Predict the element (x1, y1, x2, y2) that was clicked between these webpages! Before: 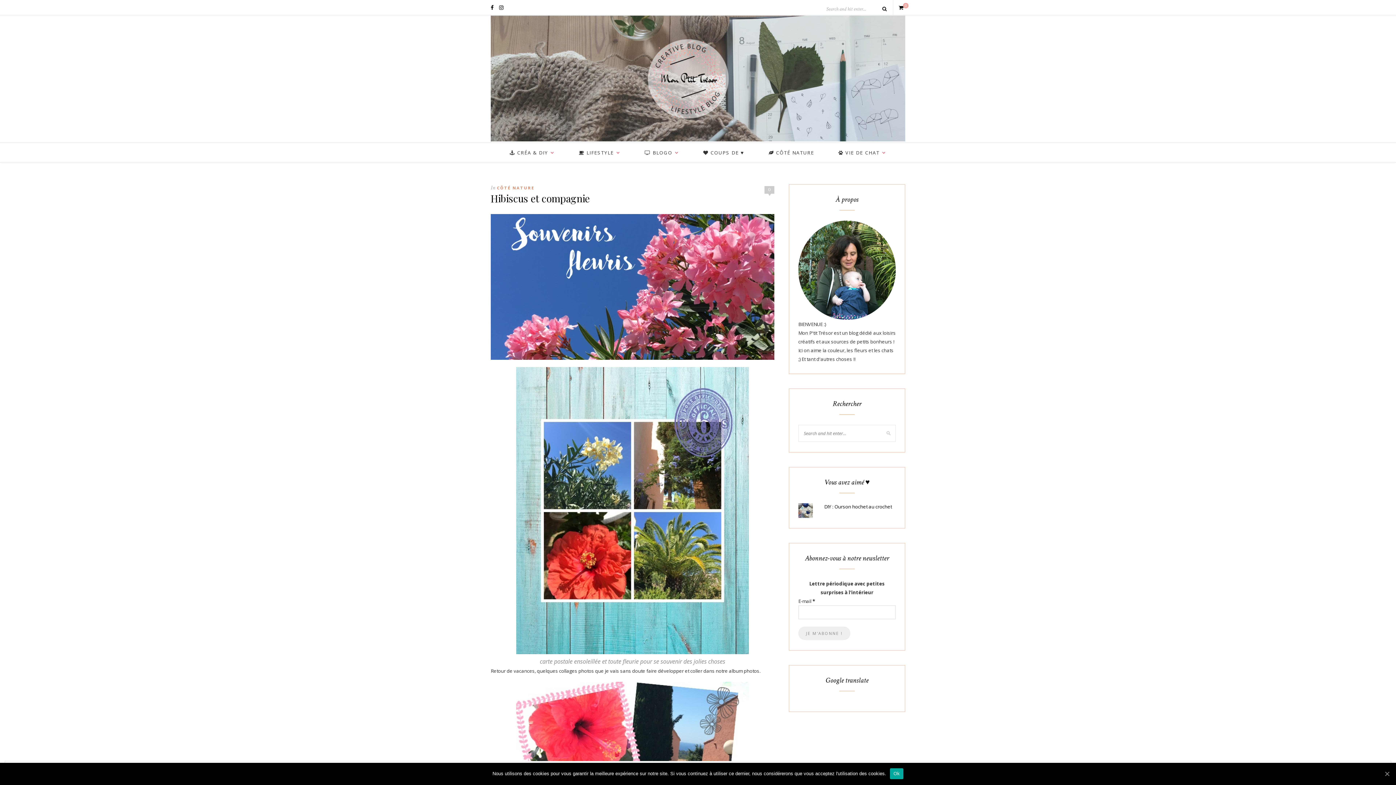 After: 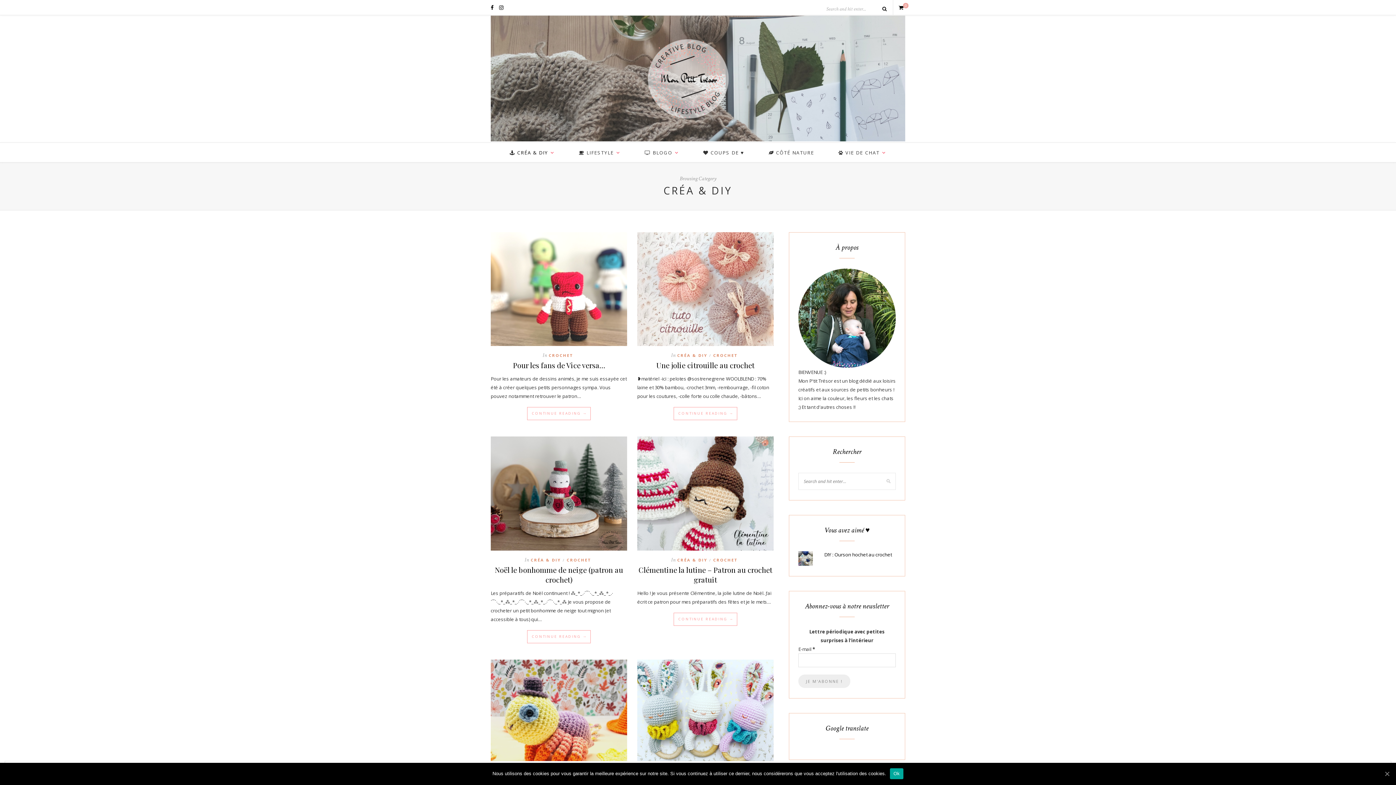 Action: bbox: (510, 142, 554, 162) label:  CRÉA & DIY